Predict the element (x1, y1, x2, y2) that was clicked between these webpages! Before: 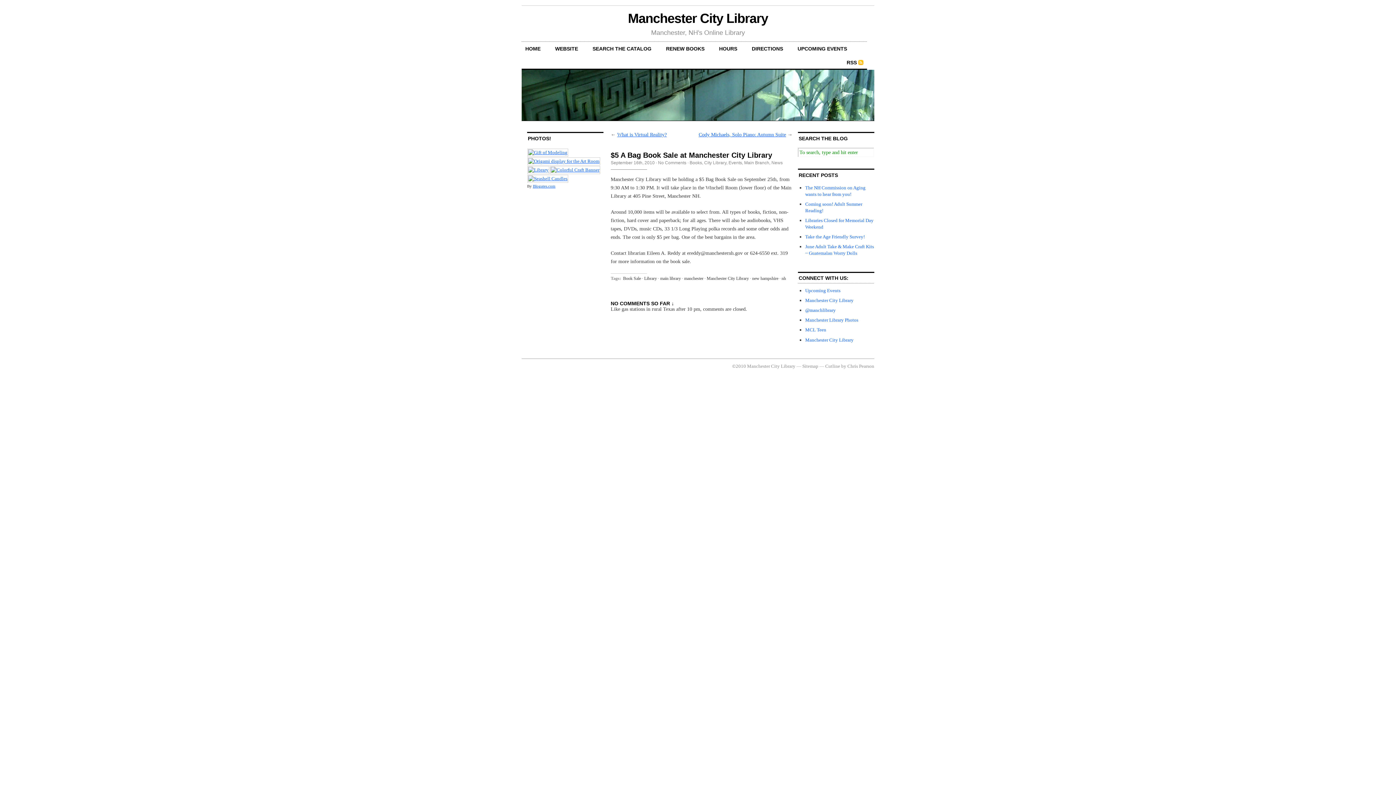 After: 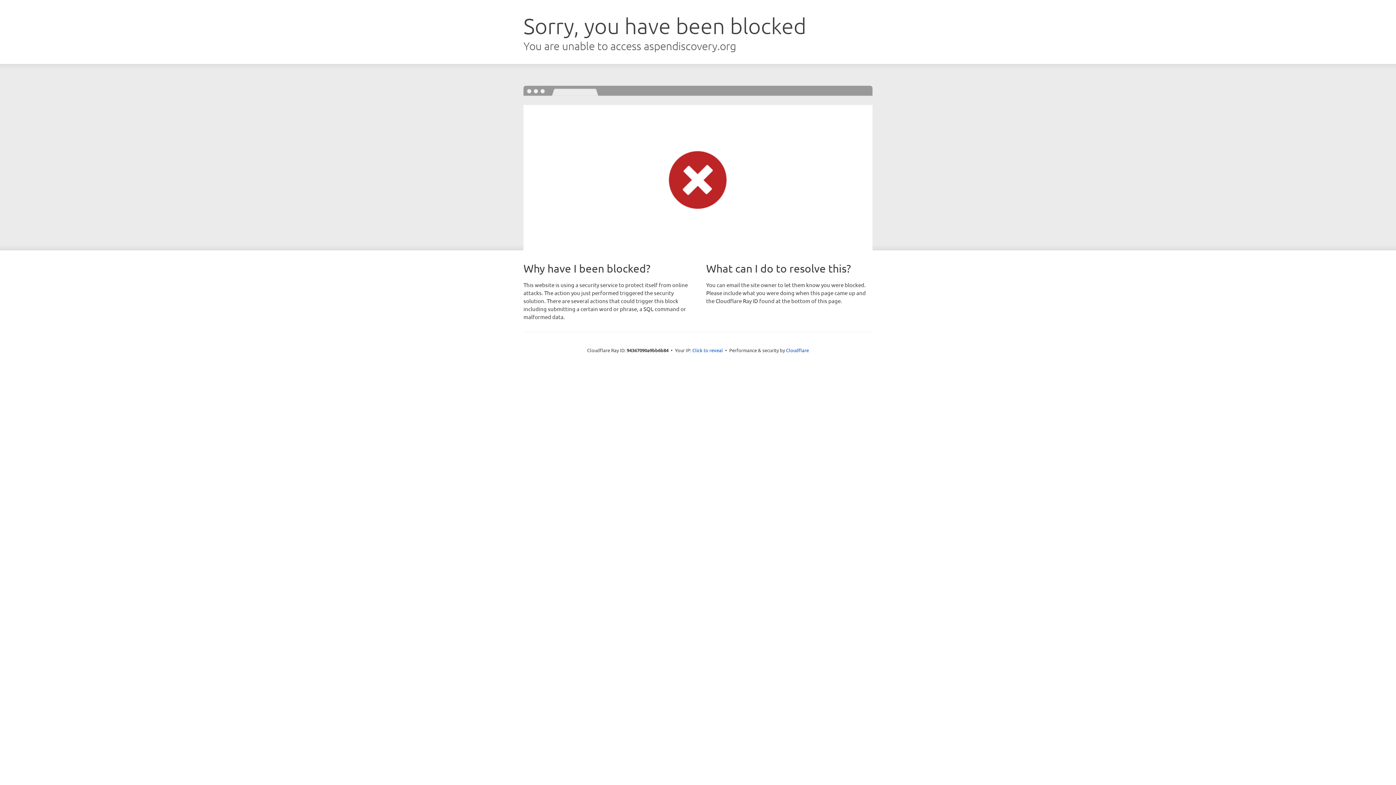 Action: bbox: (592, 45, 651, 51) label: SEARCH THE CATALOG